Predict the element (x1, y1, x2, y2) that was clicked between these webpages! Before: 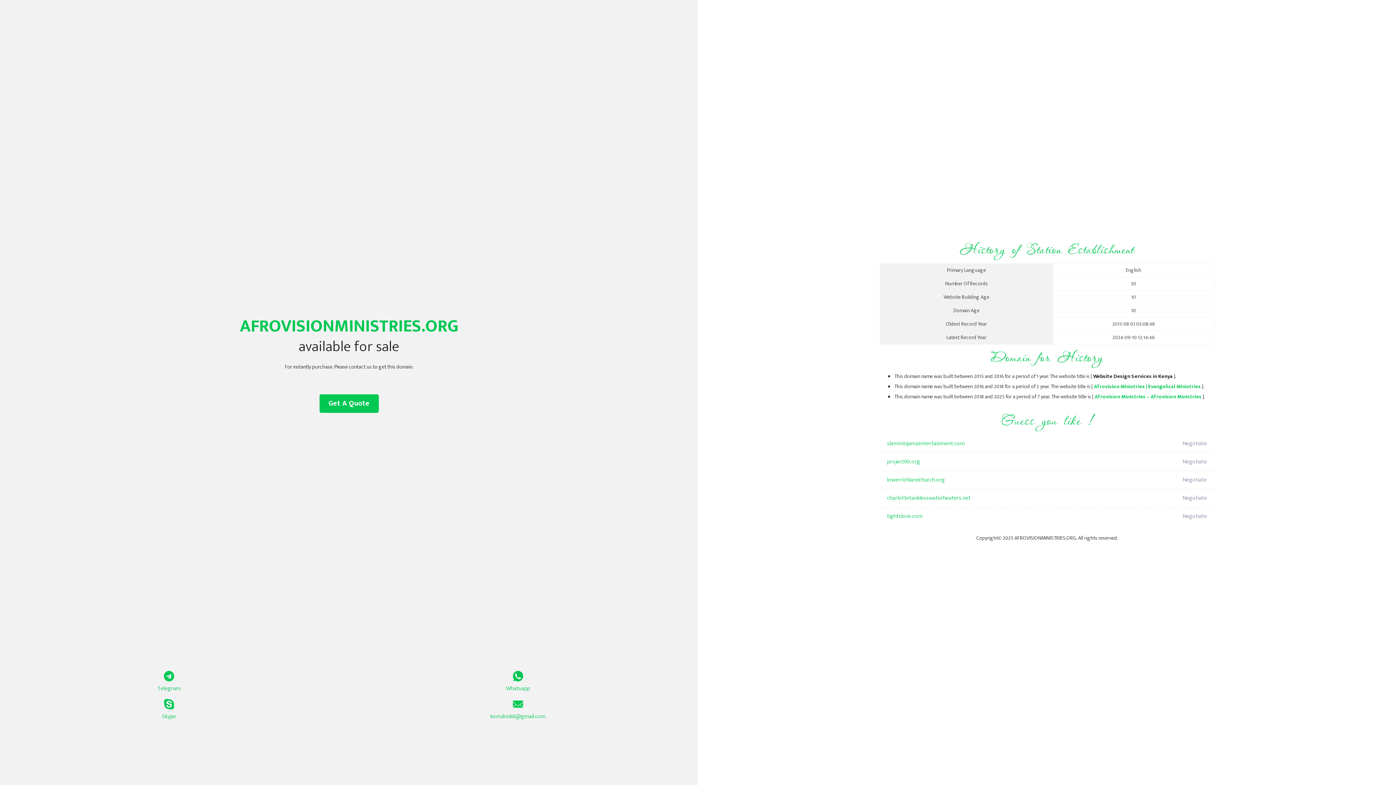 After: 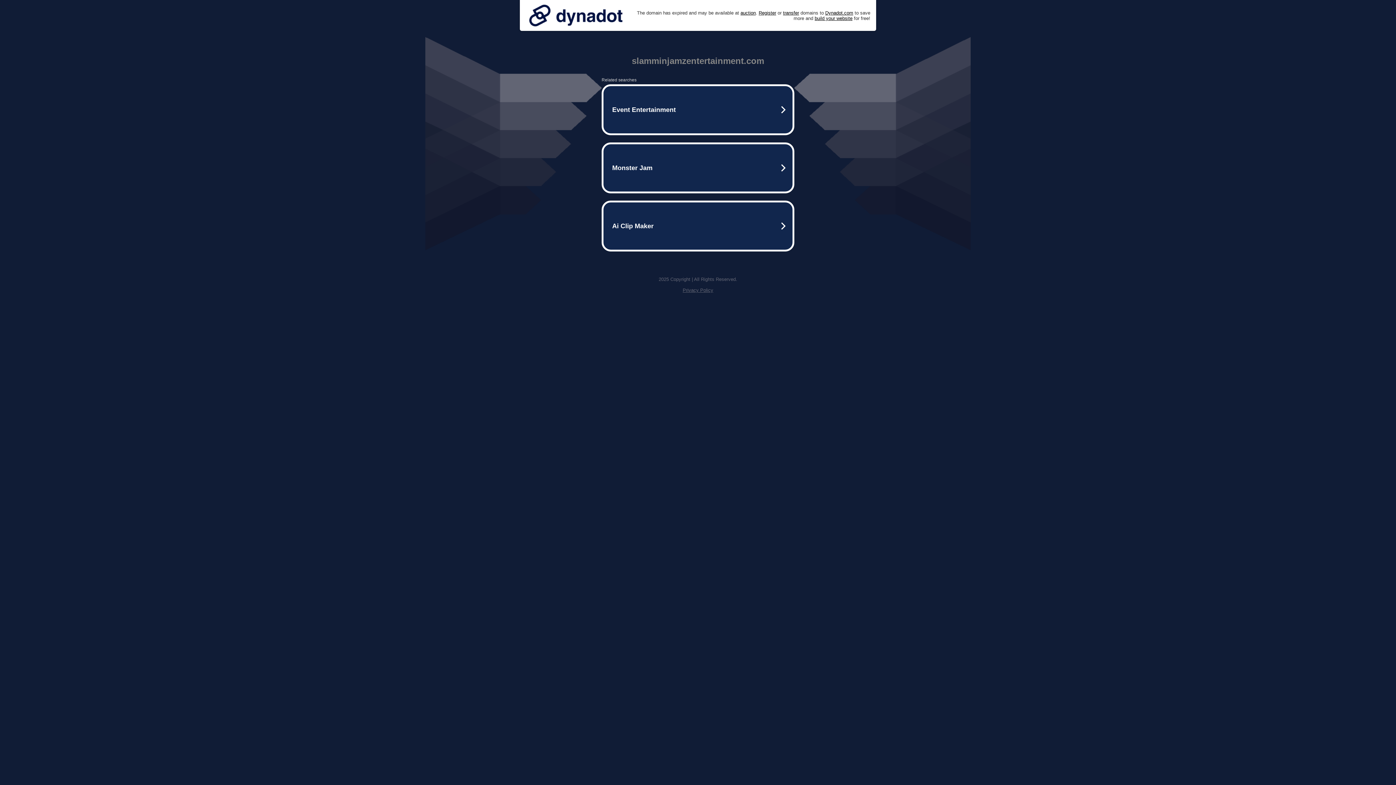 Action: label: slamminjamzentertainment.com bbox: (887, 434, 1098, 453)